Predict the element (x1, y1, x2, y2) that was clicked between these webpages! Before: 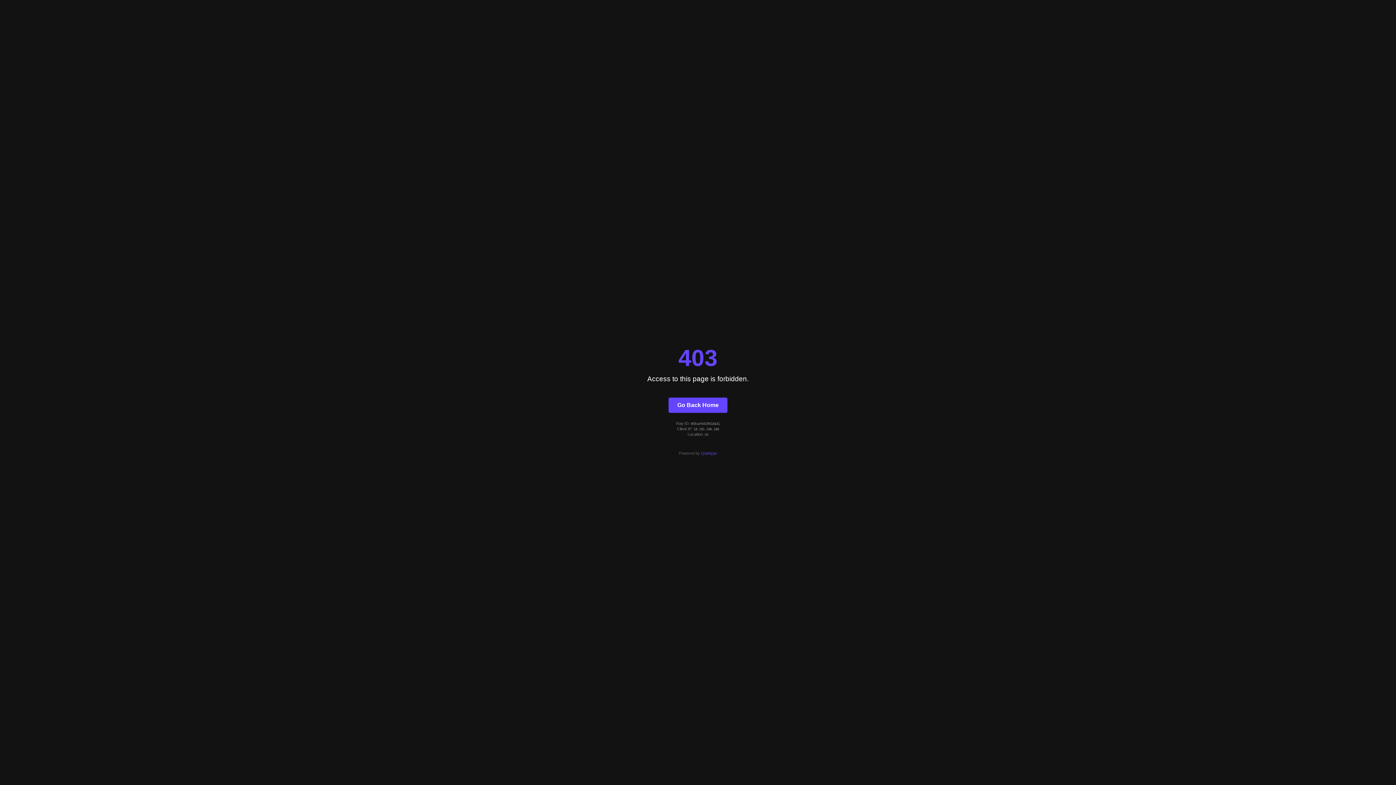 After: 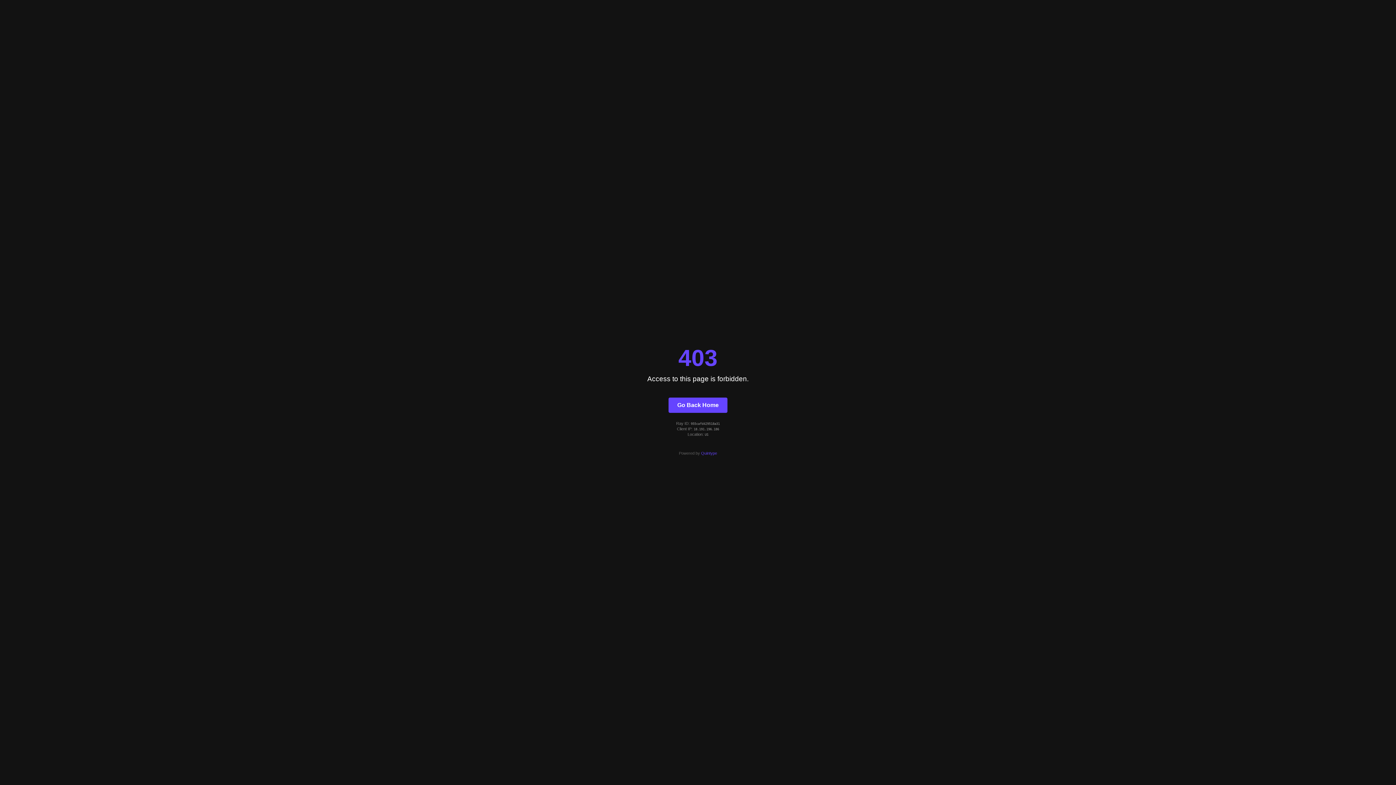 Action: label: Quintype bbox: (701, 451, 717, 455)